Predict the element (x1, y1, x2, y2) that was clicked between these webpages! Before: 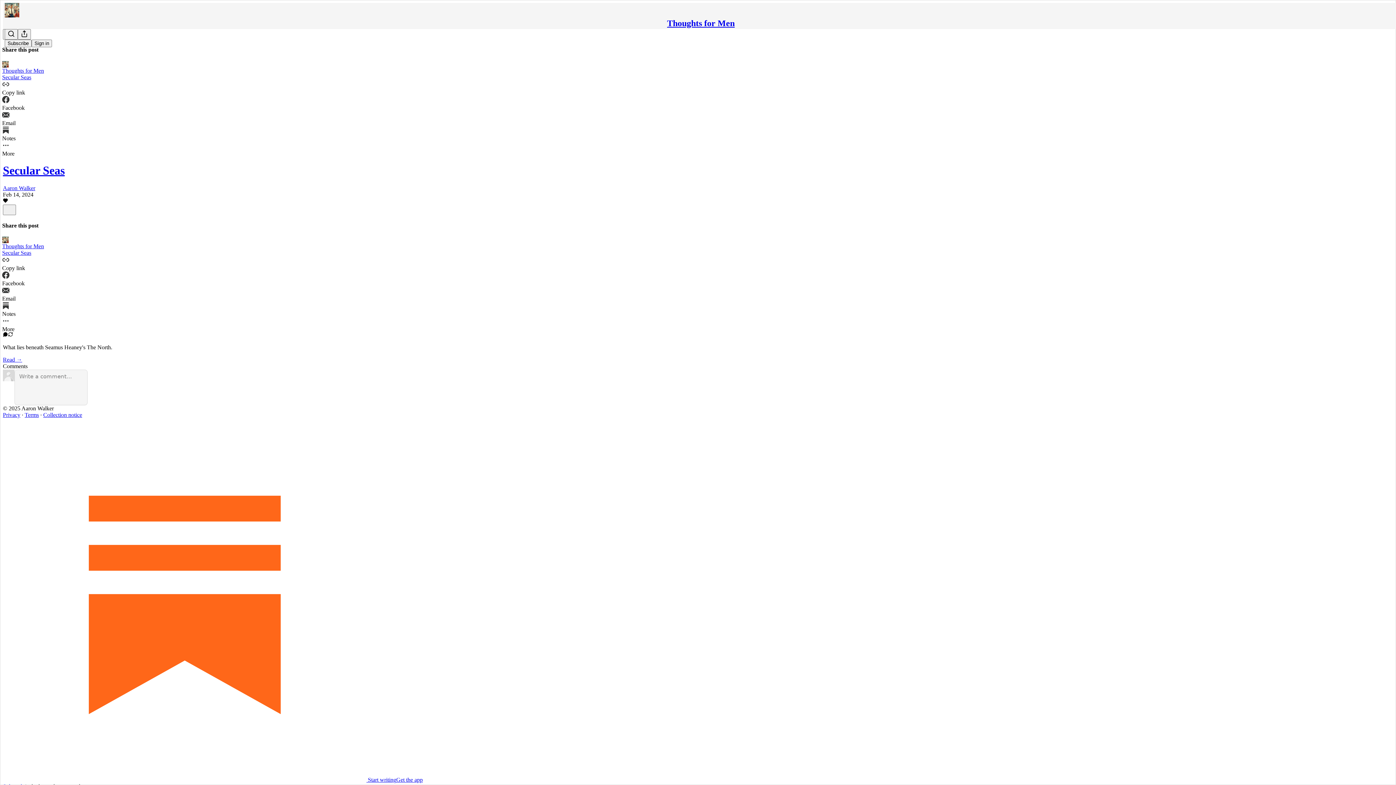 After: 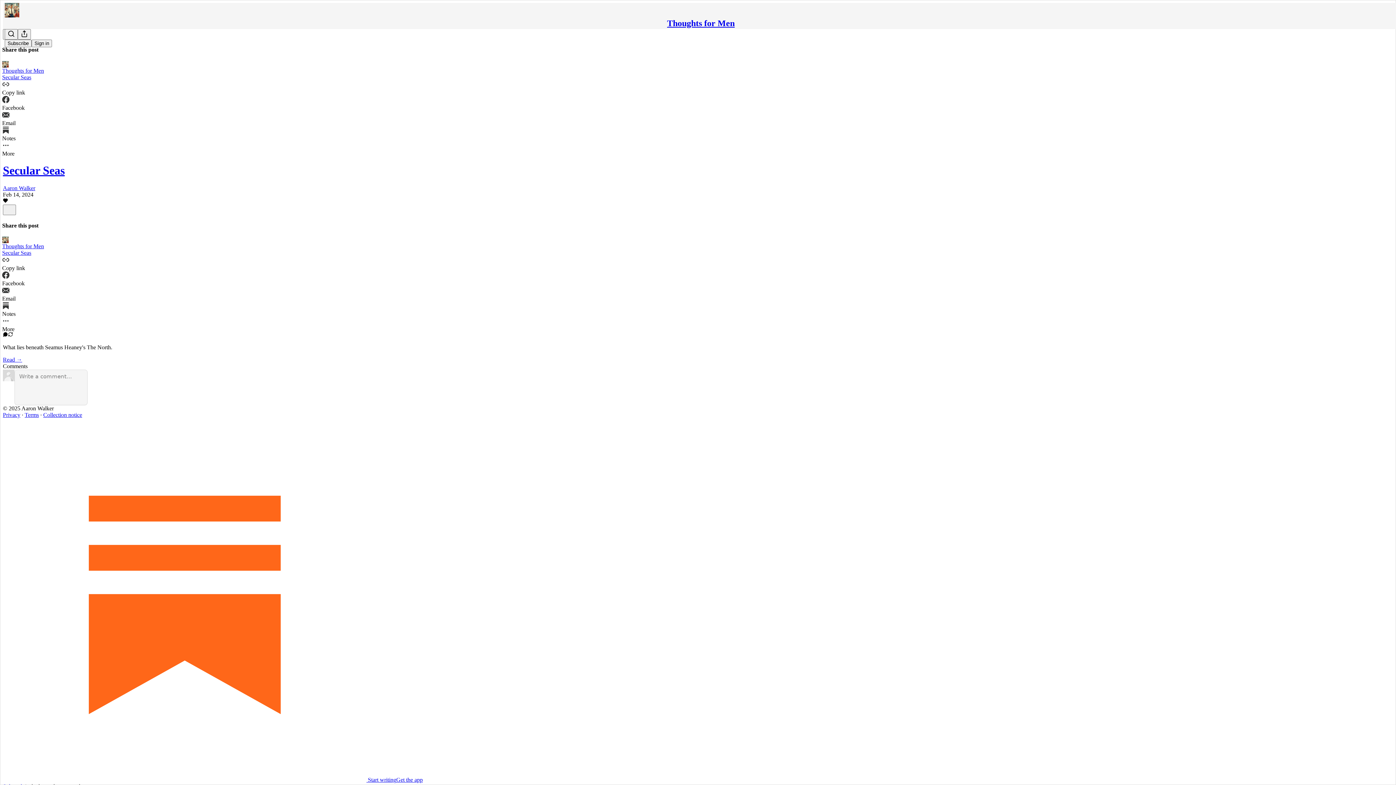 Action: bbox: (43, 411, 82, 418) label: Collection notice